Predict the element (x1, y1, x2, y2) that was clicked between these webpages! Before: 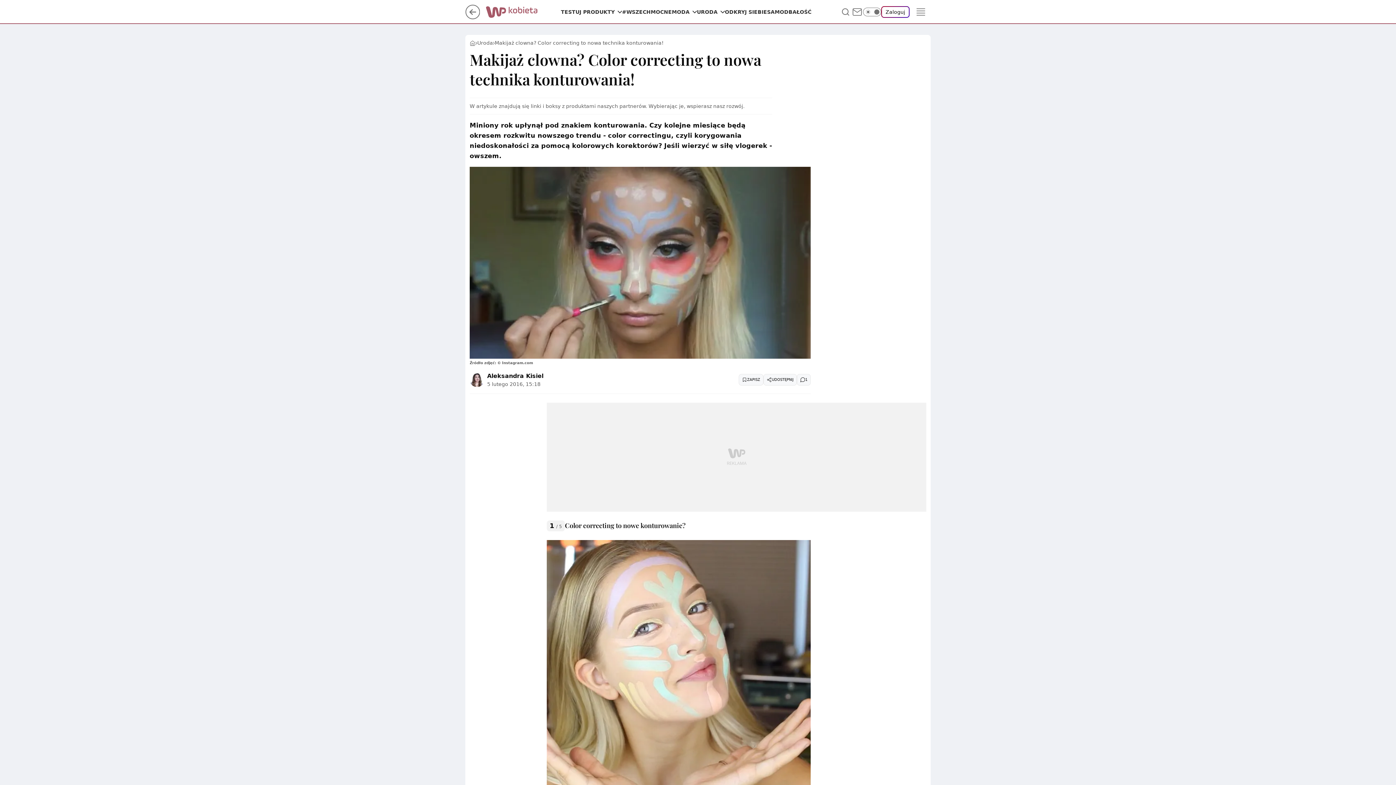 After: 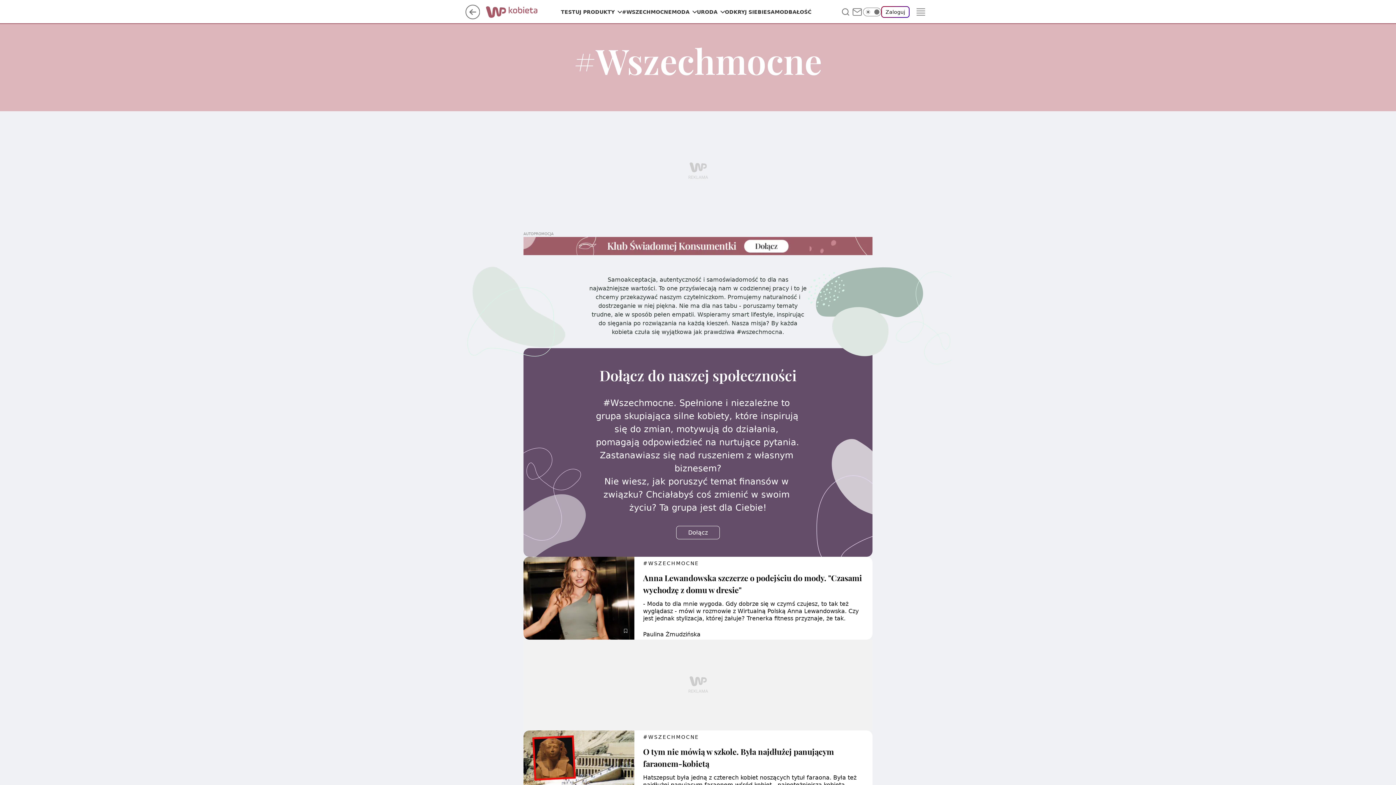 Action: label: #WSZECHMOCNE bbox: (622, 8, 672, 15)